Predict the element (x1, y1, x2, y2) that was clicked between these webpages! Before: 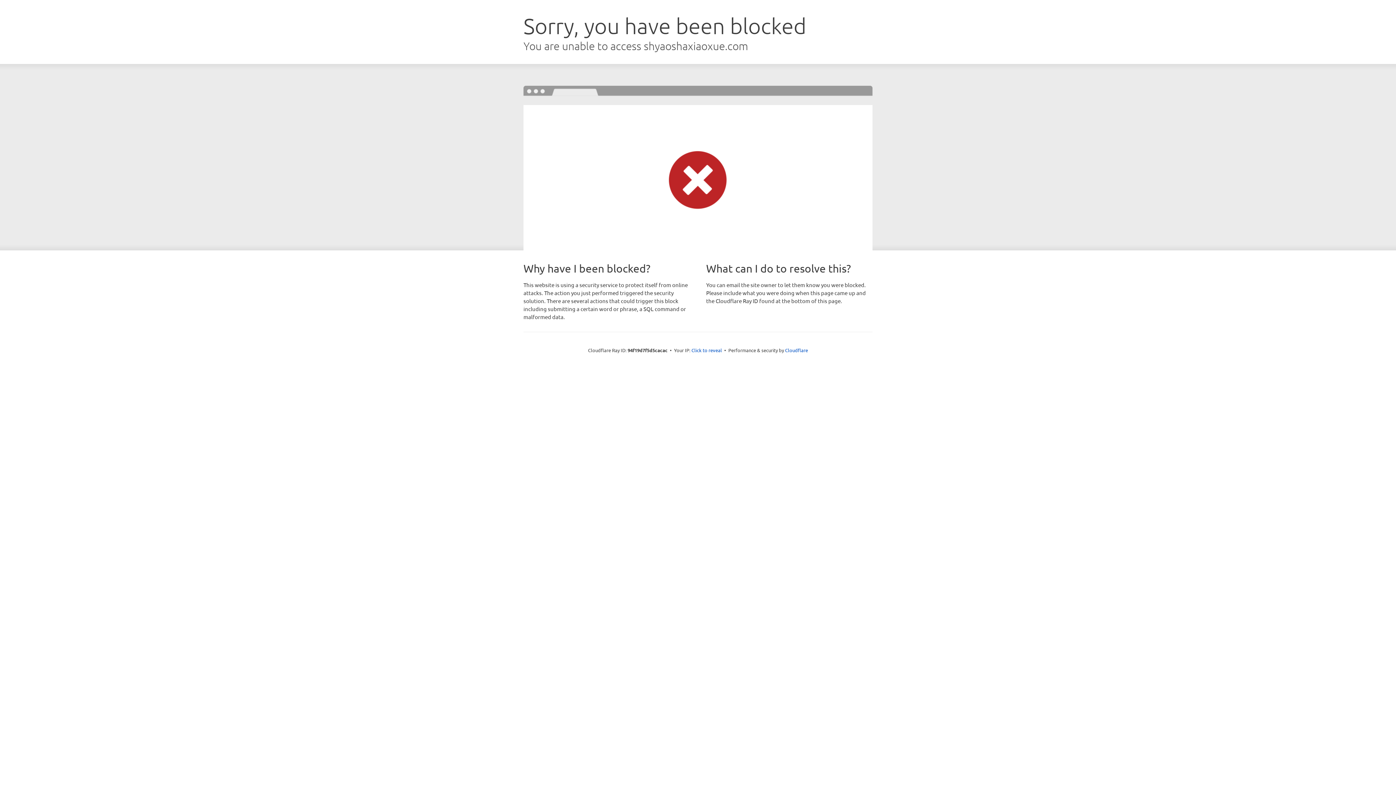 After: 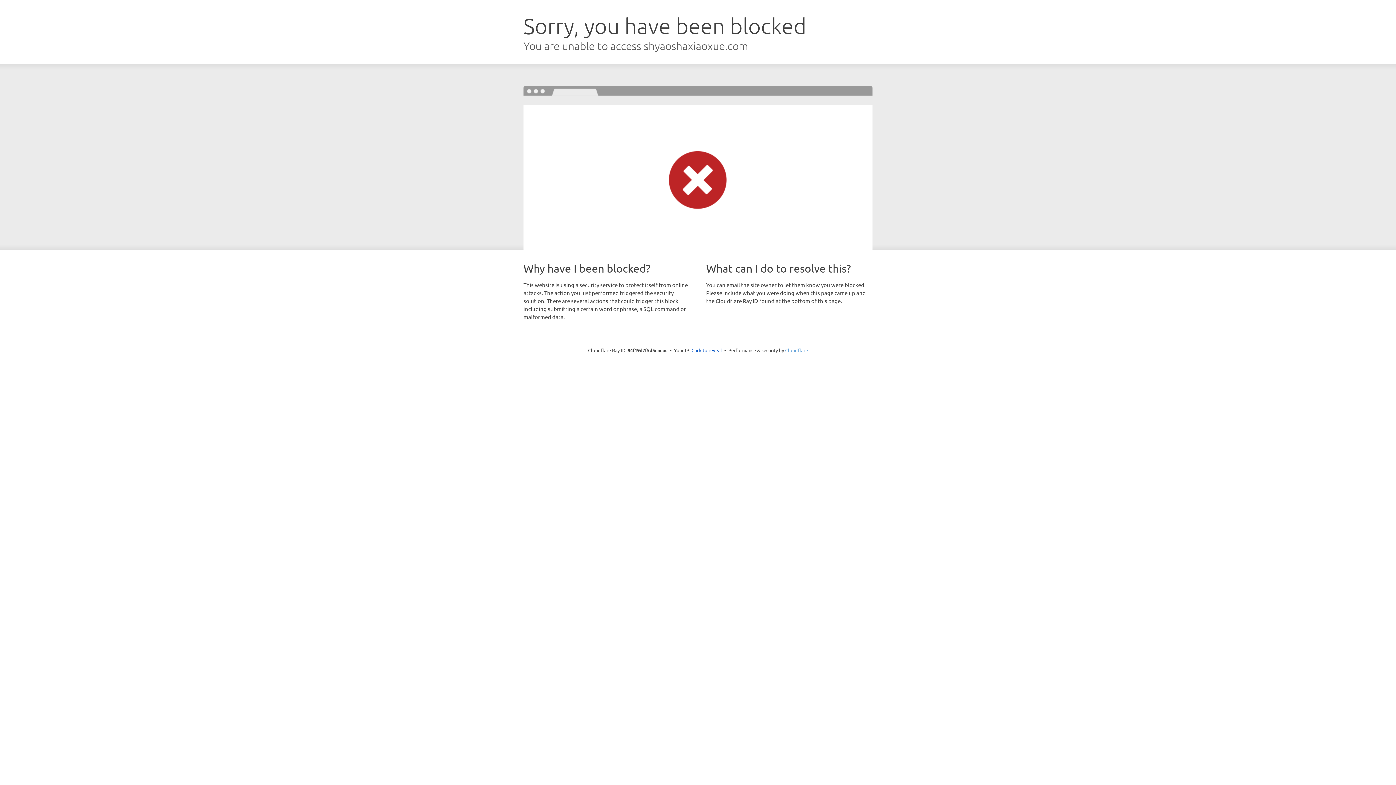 Action: bbox: (785, 347, 808, 353) label: Cloudflare